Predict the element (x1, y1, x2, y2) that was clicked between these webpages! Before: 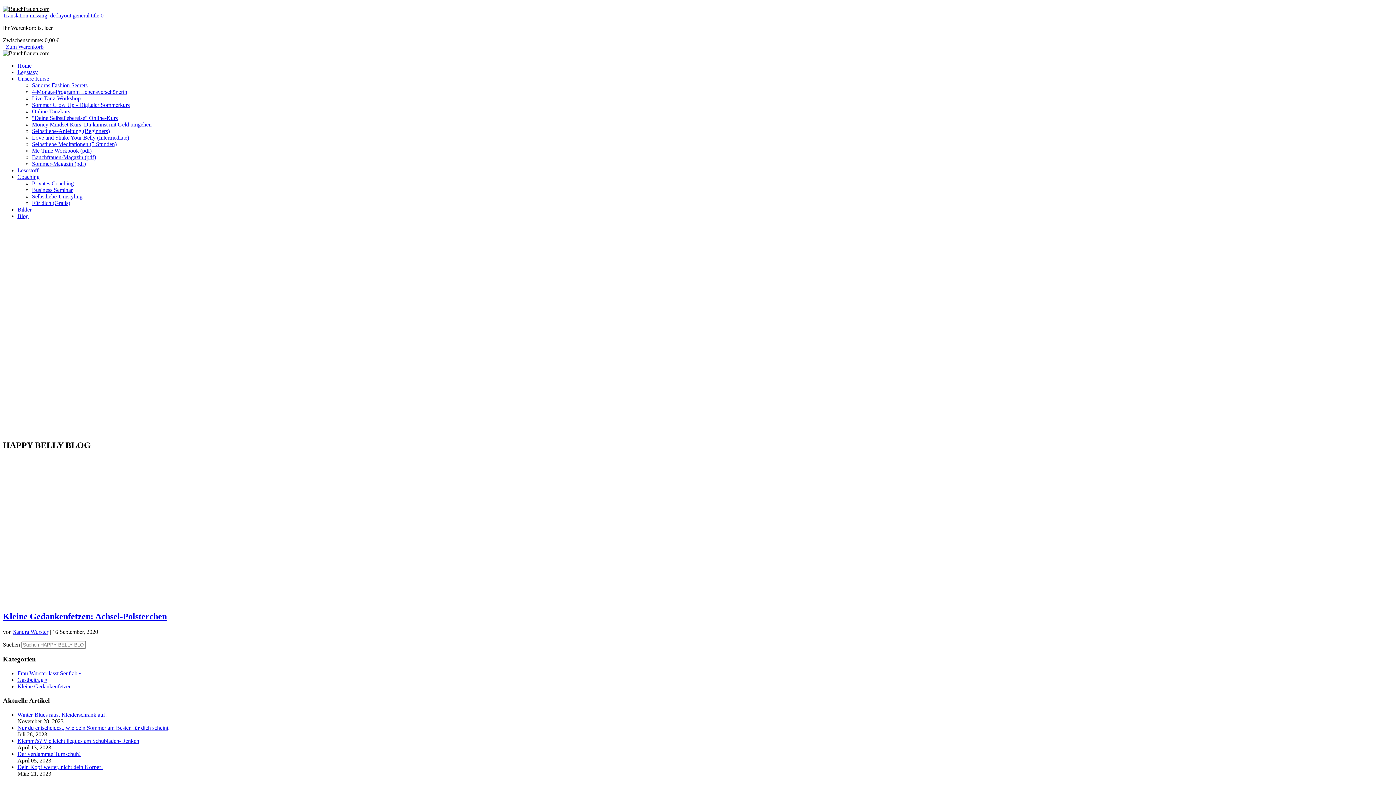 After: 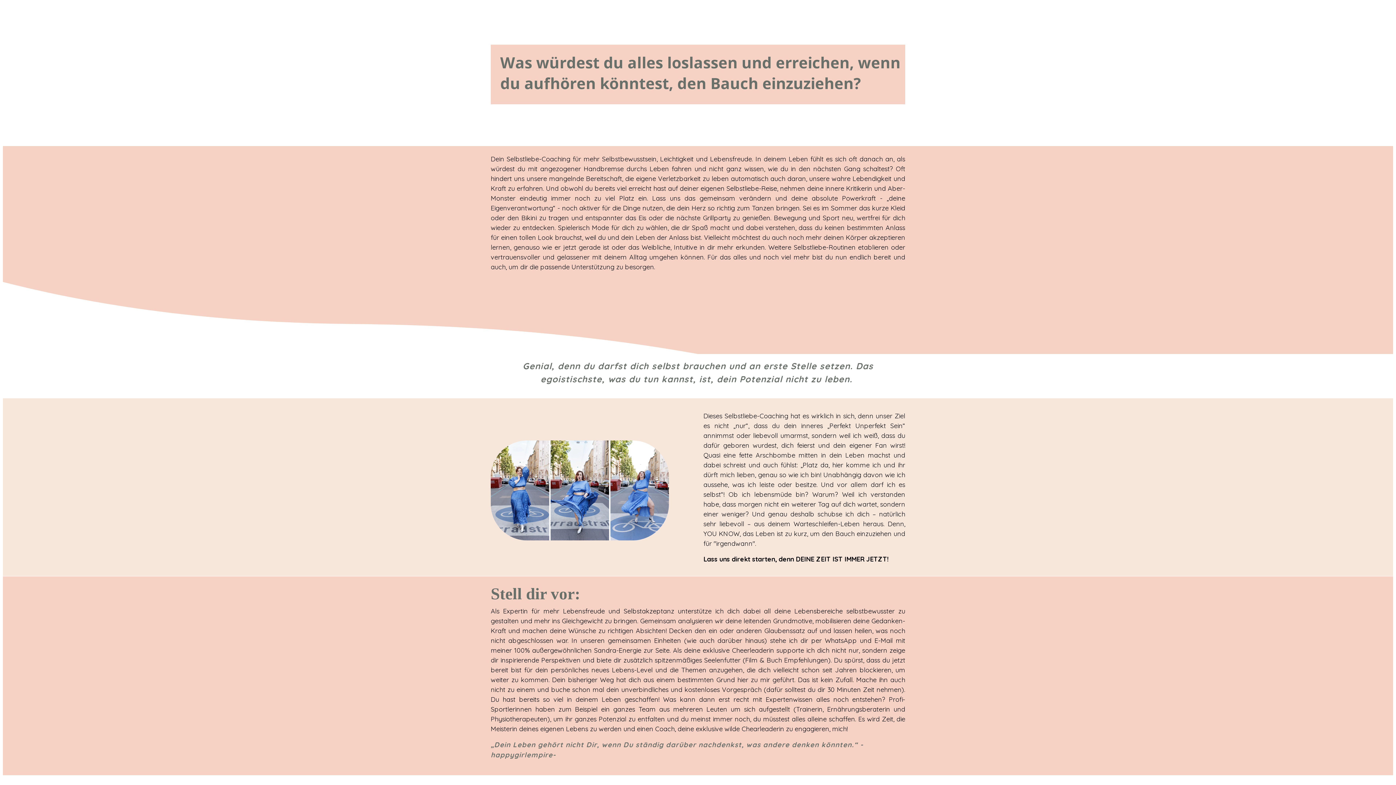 Action: bbox: (17, 173, 39, 180) label: Coaching